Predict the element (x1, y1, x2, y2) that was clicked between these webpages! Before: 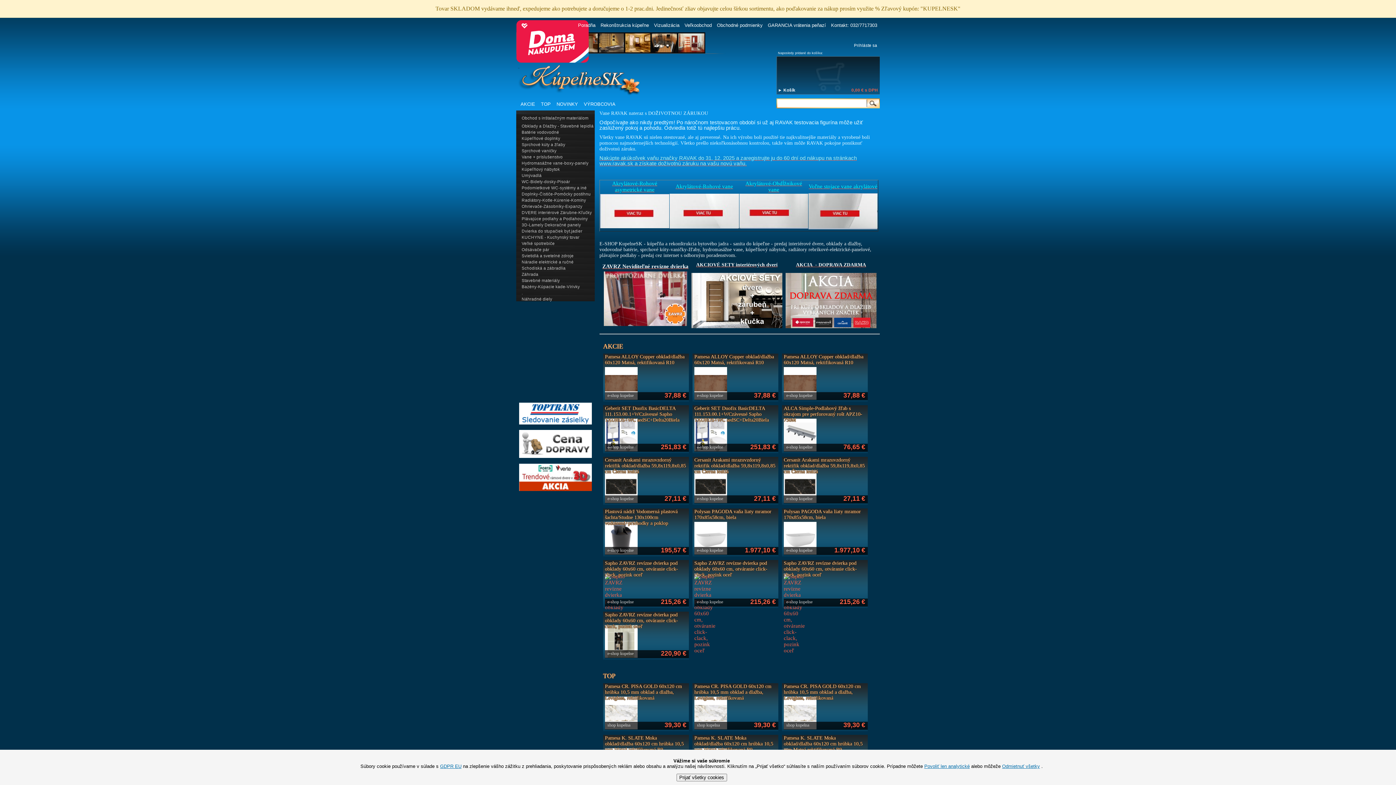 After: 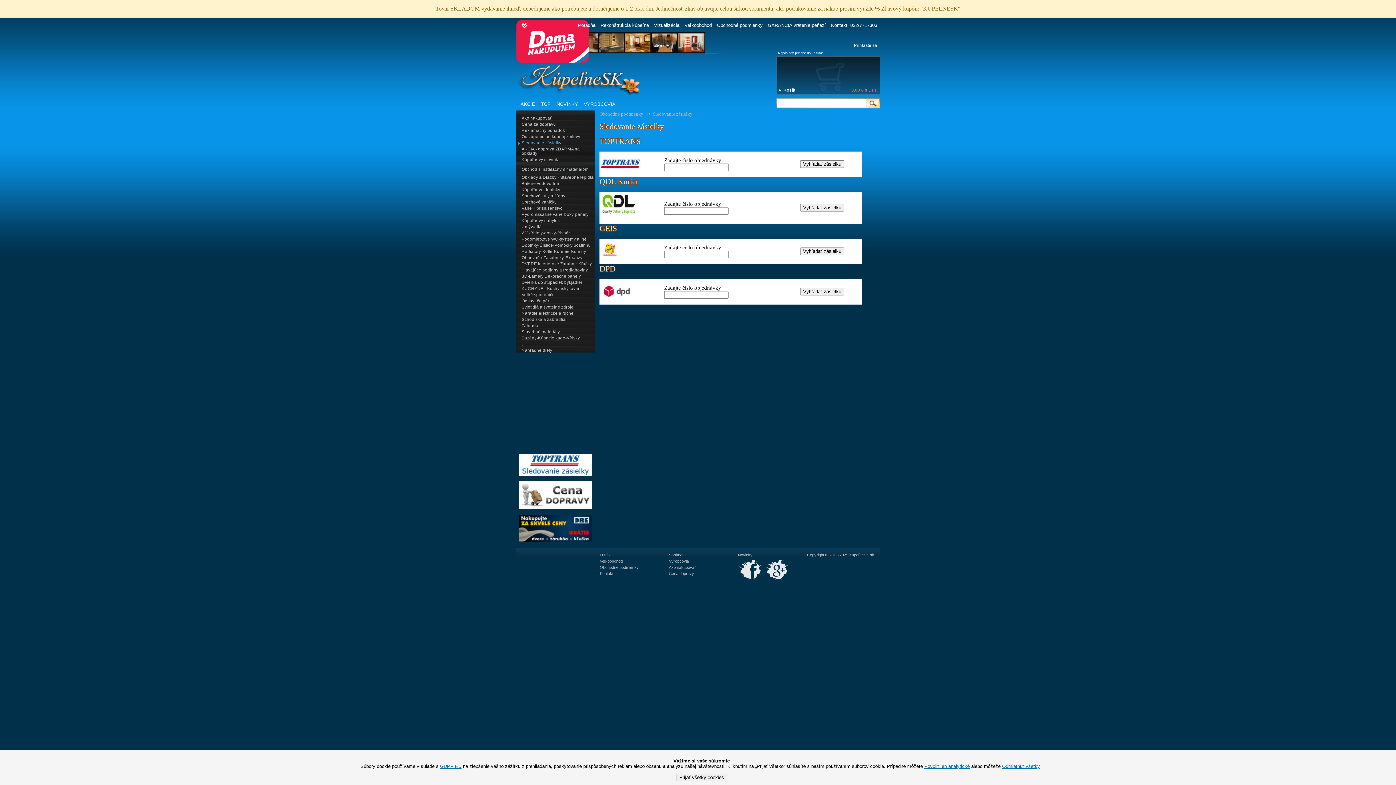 Action: bbox: (519, 420, 592, 425)